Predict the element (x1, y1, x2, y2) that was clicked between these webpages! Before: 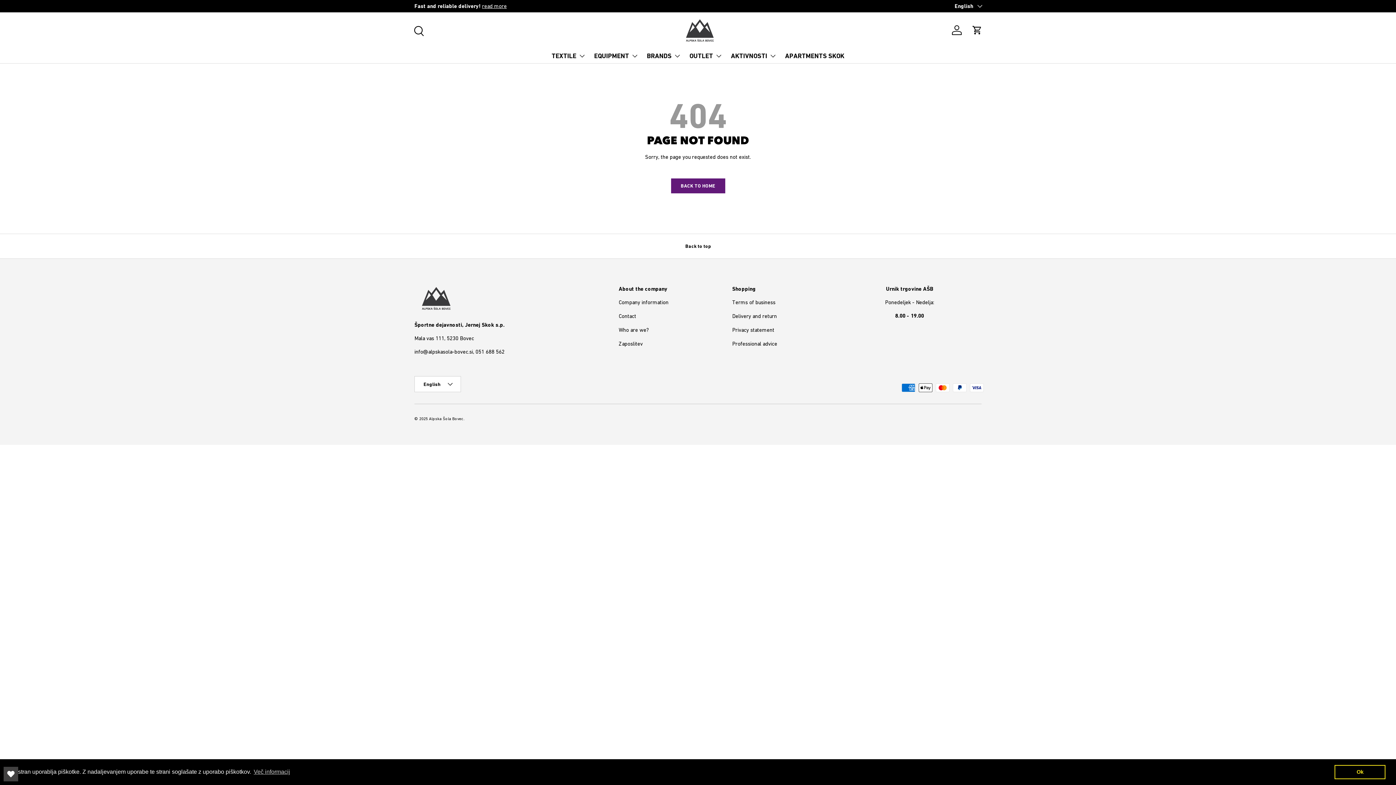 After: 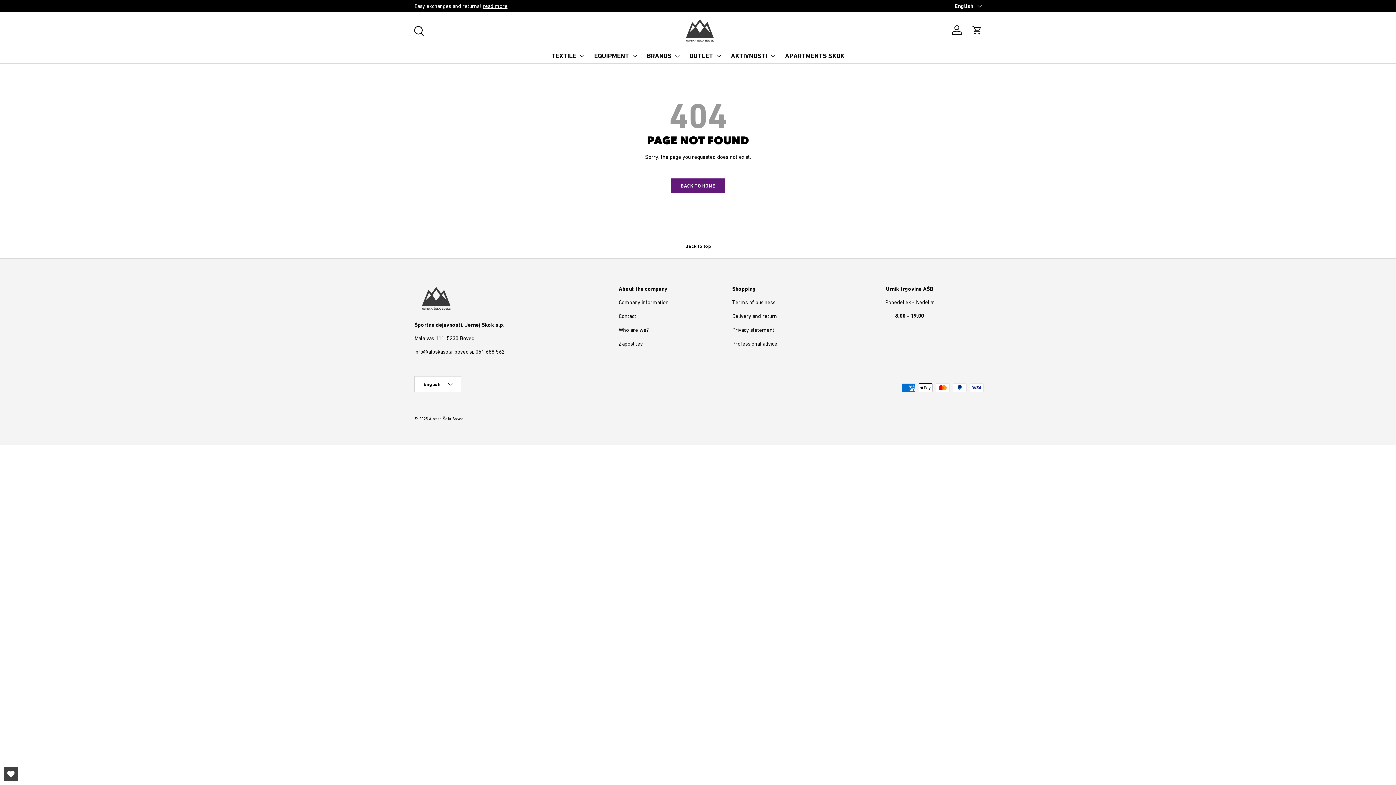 Action: bbox: (1334, 765, 1385, 779) label: dismiss cookie message